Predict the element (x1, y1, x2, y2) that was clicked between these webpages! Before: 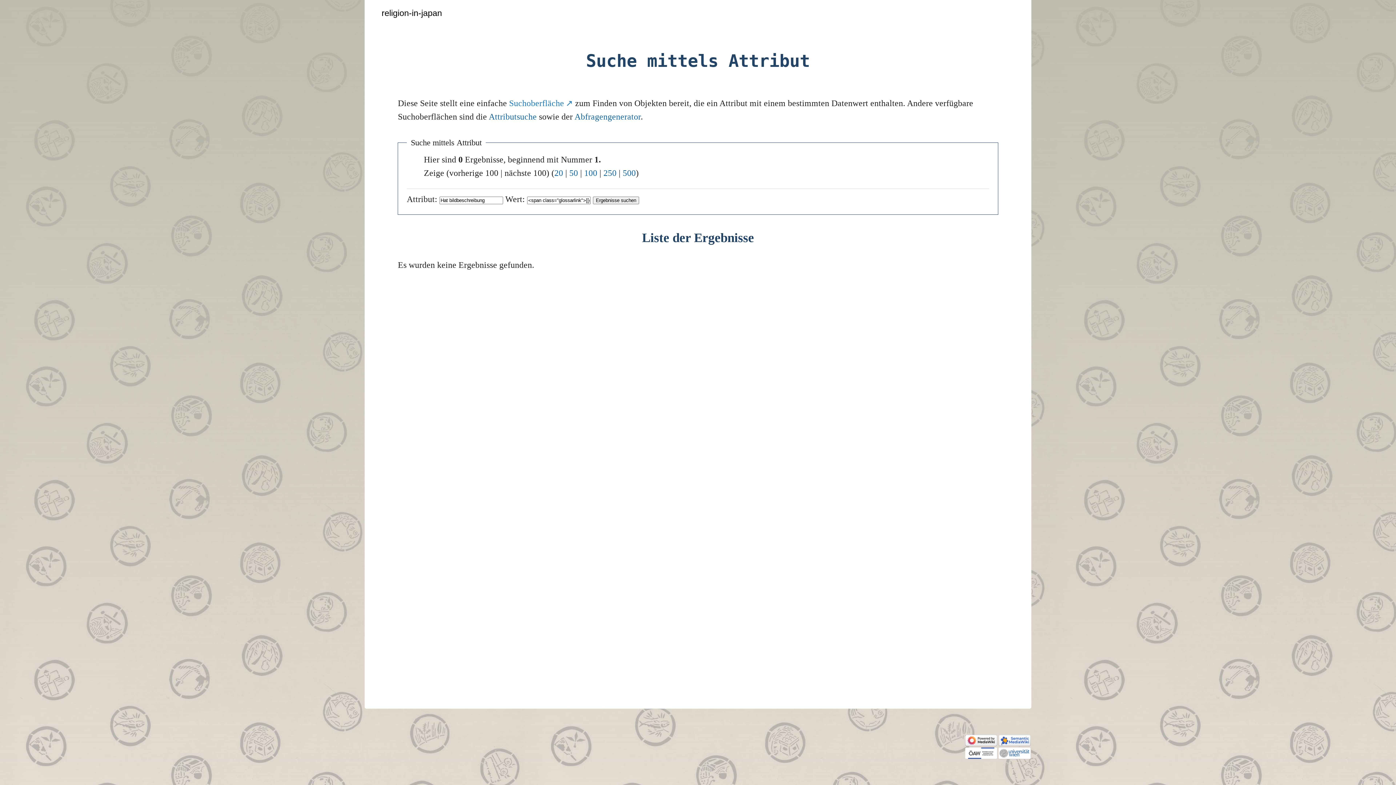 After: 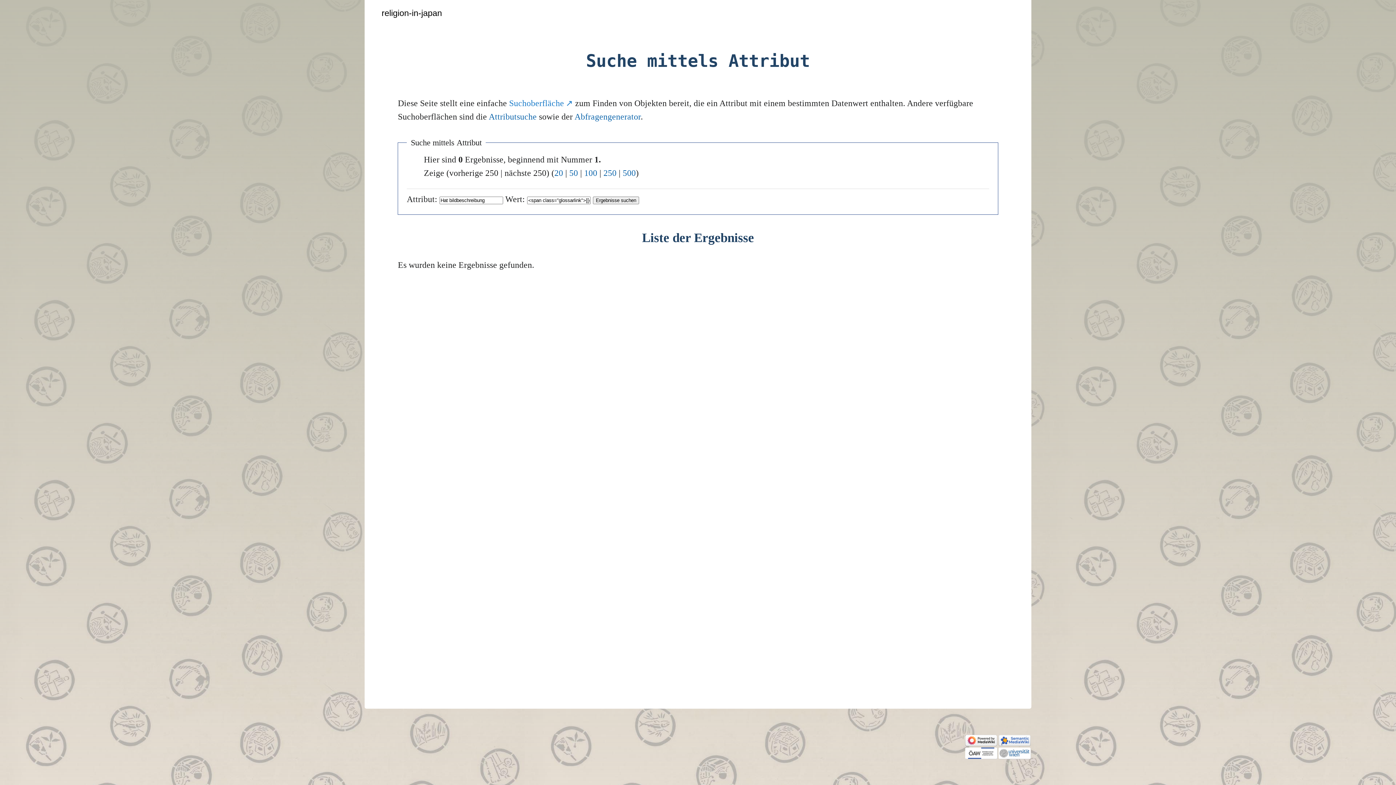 Action: label: 250 bbox: (603, 168, 616, 177)